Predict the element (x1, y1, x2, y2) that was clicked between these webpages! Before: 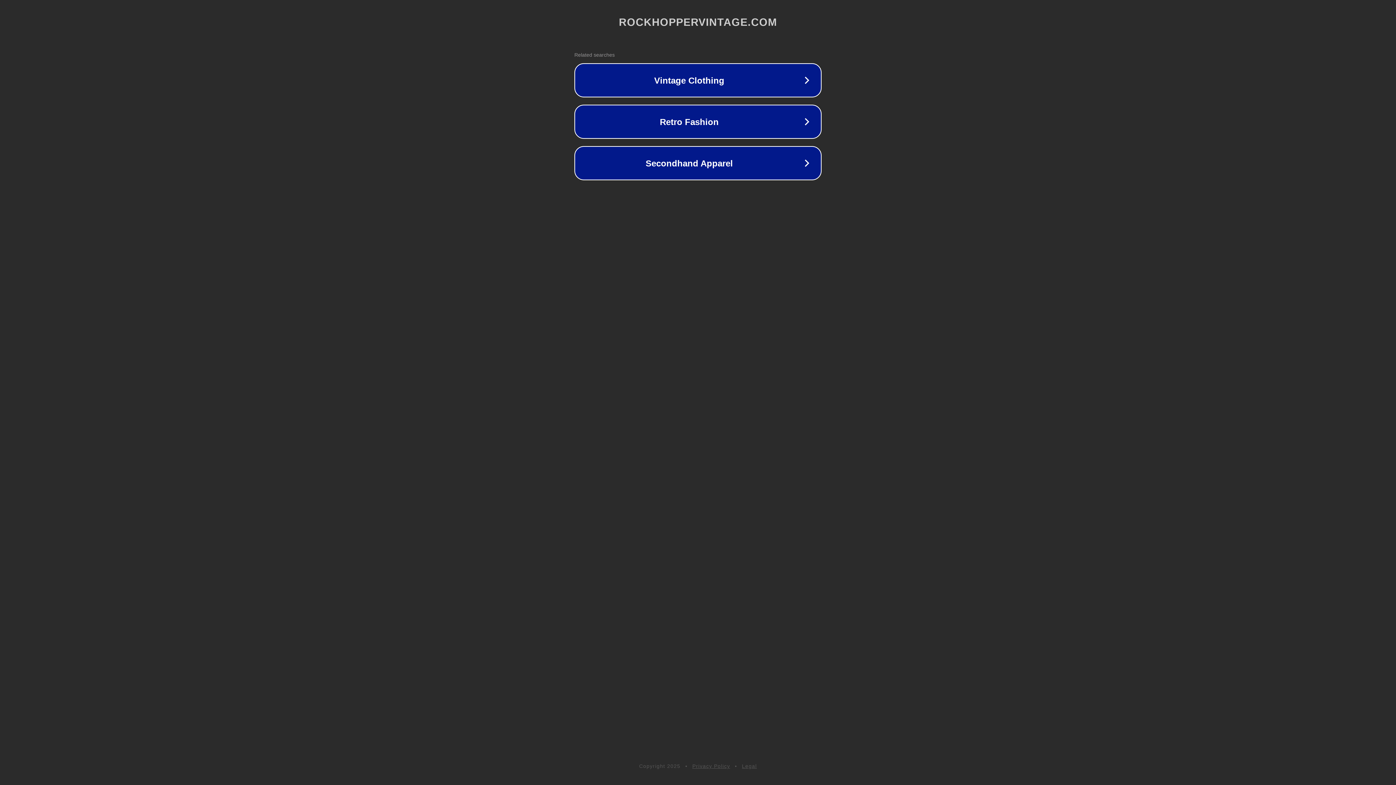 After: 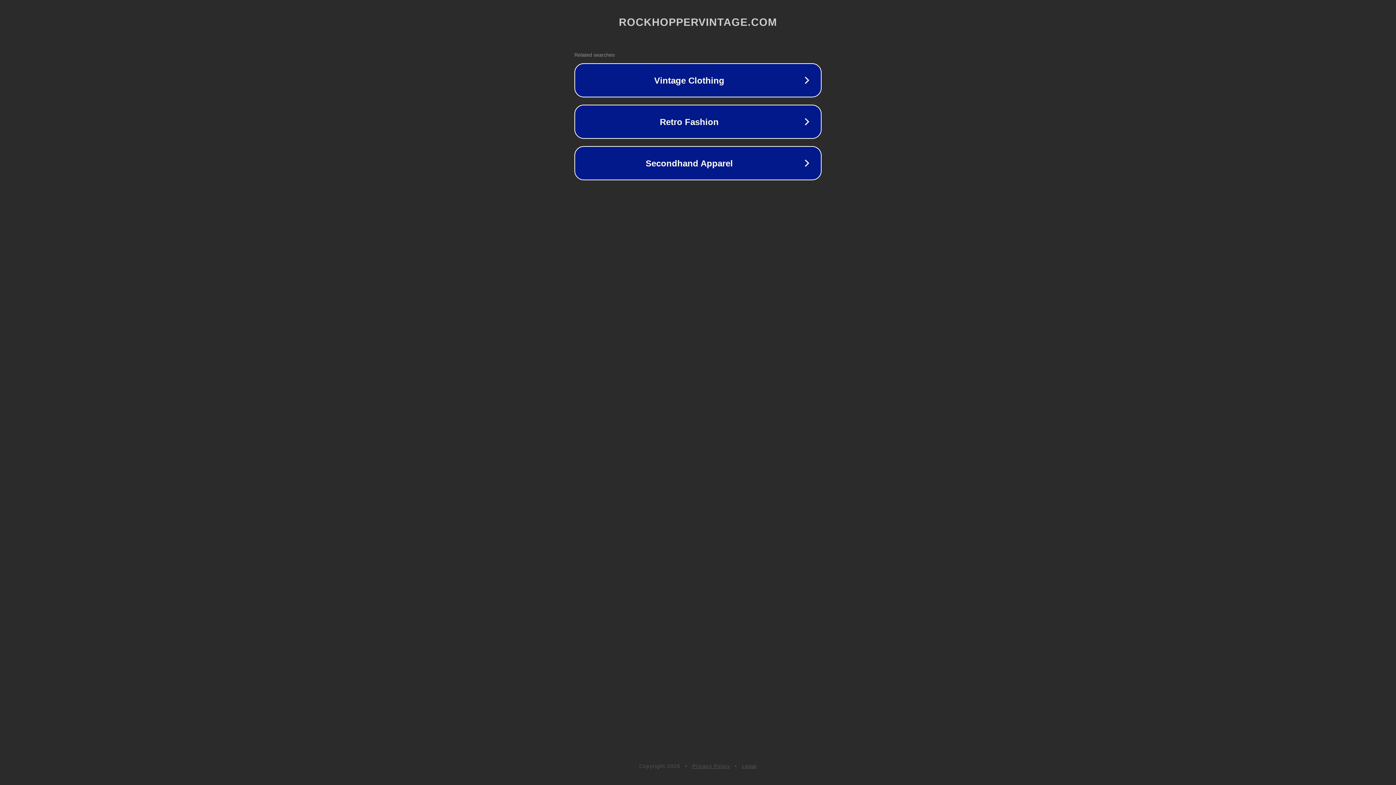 Action: bbox: (692, 763, 730, 769) label: Privacy Policy